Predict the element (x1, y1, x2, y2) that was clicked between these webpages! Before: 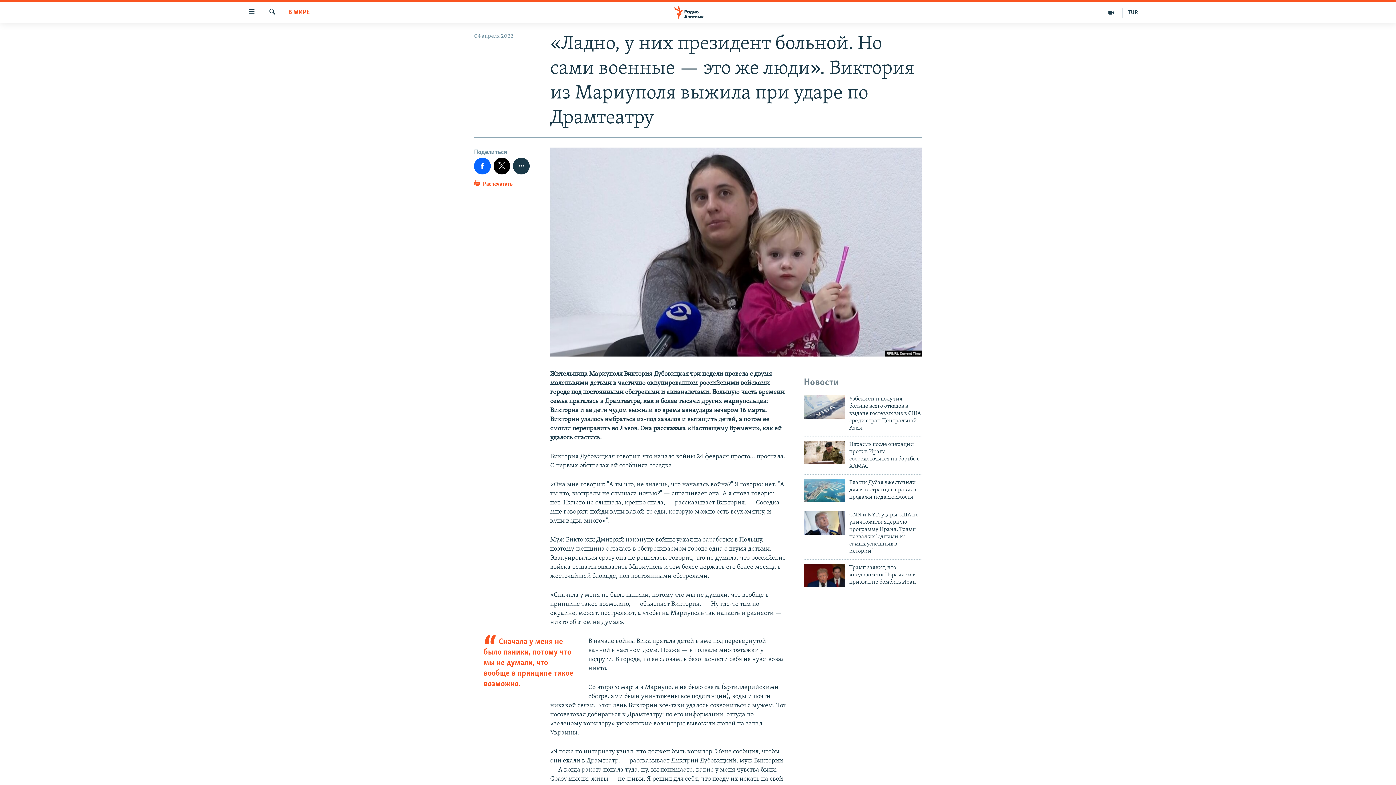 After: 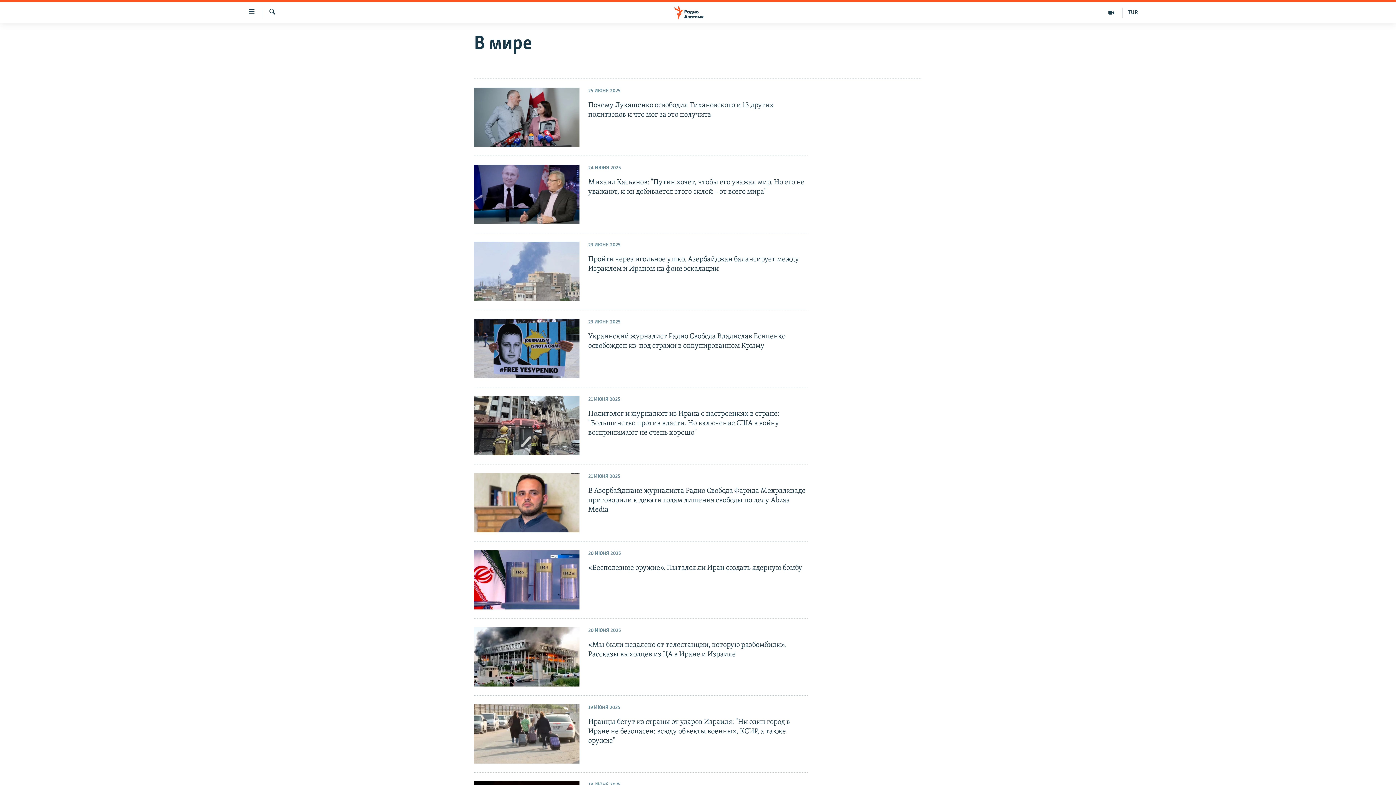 Action: bbox: (288, 8, 309, 17) label: В МИРЕ